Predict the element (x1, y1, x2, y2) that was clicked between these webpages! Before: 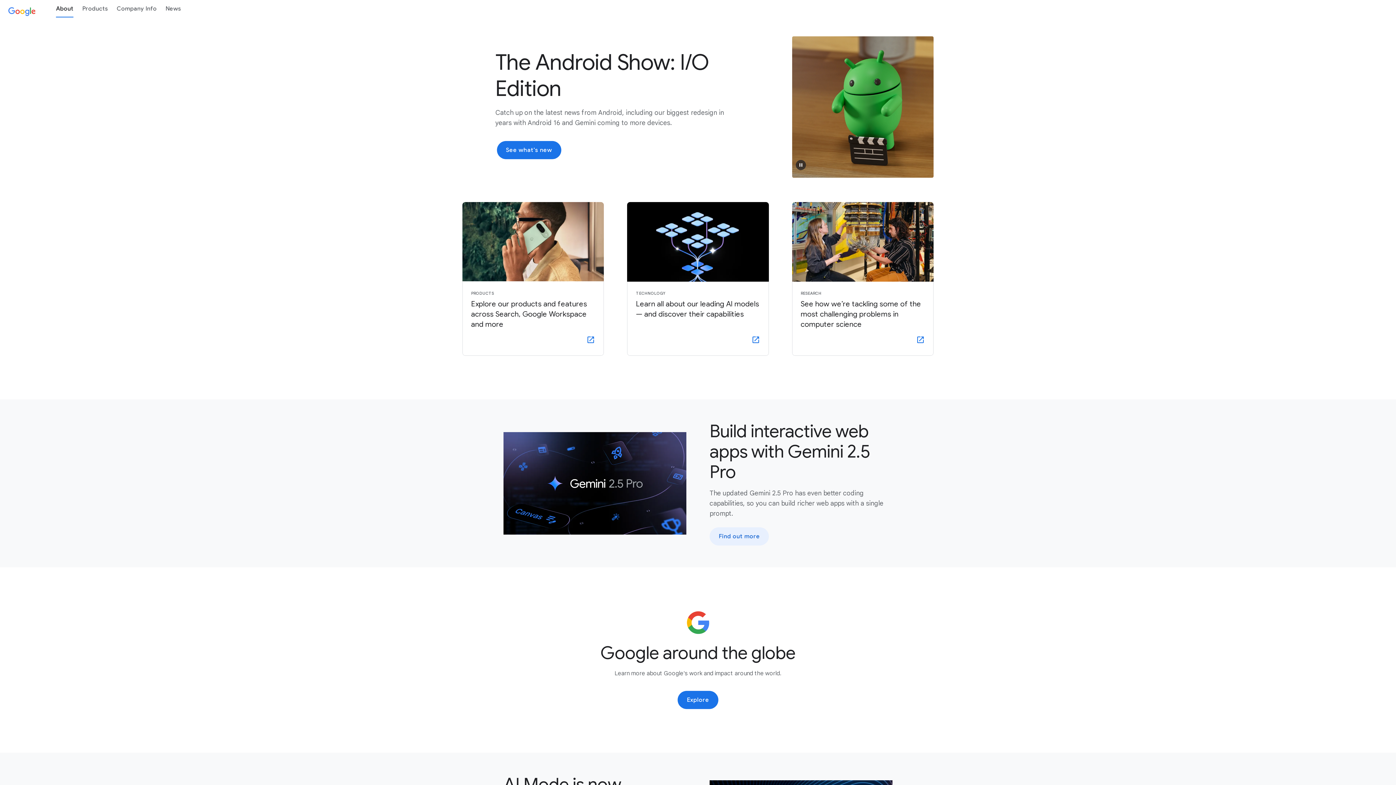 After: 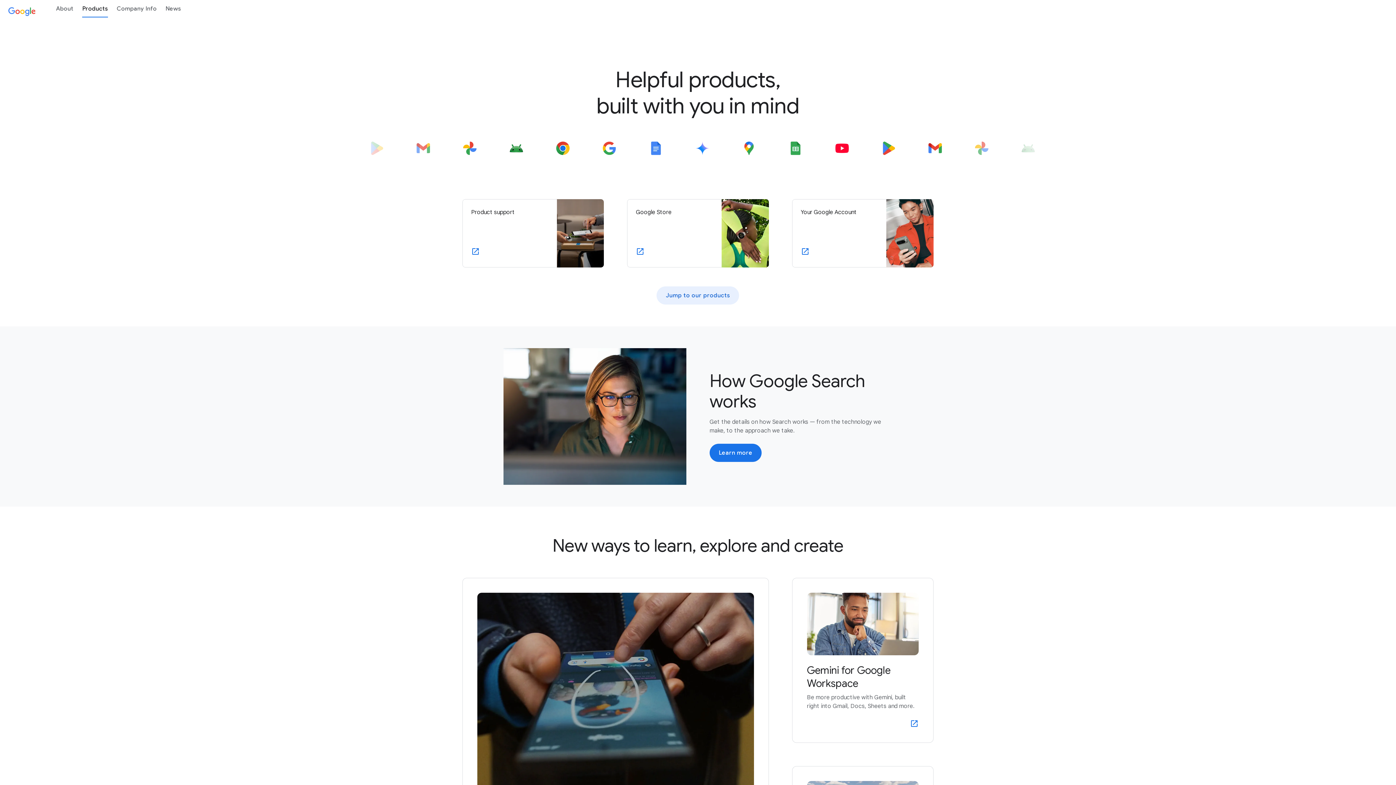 Action: bbox: (462, 202, 604, 355) label: products, Explore our products and features across Search, Google Workspace and more
          
        